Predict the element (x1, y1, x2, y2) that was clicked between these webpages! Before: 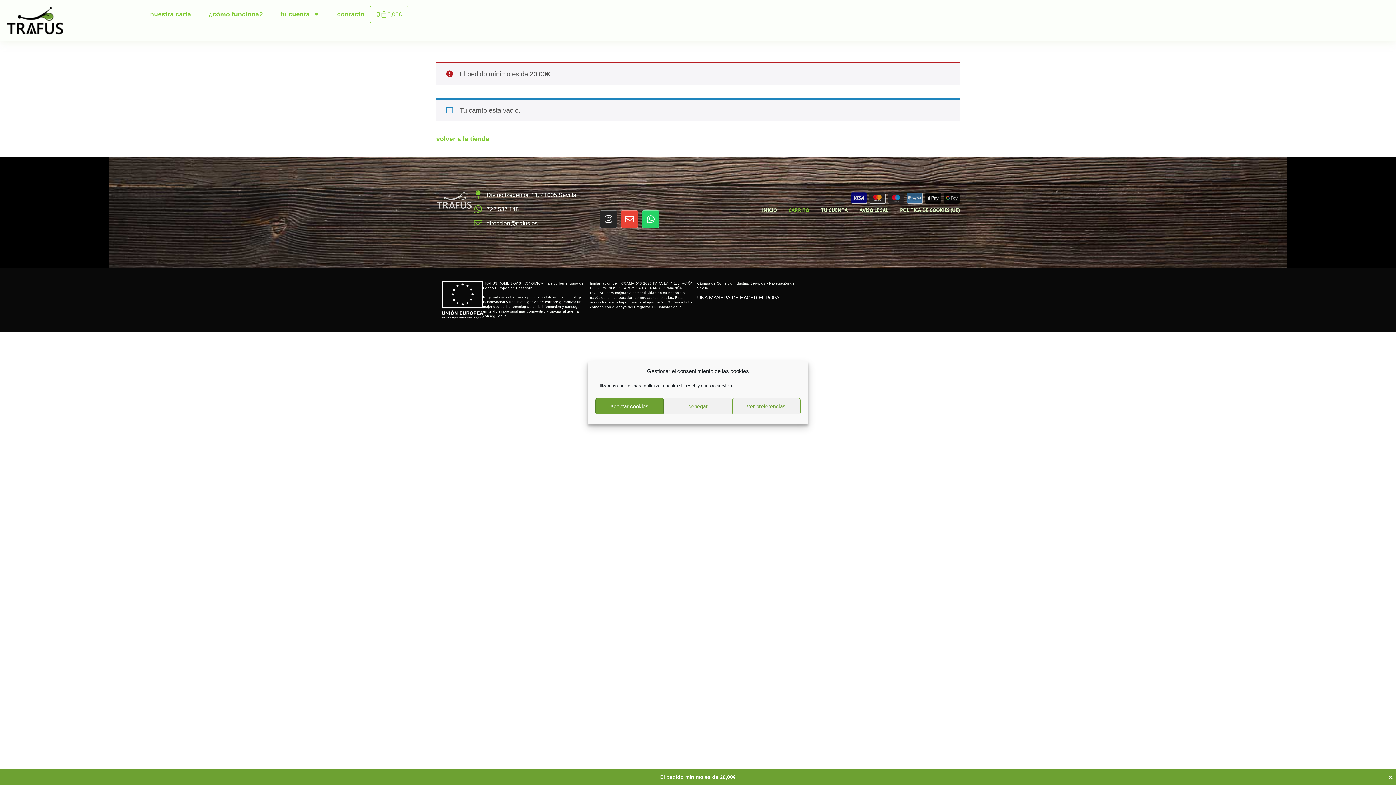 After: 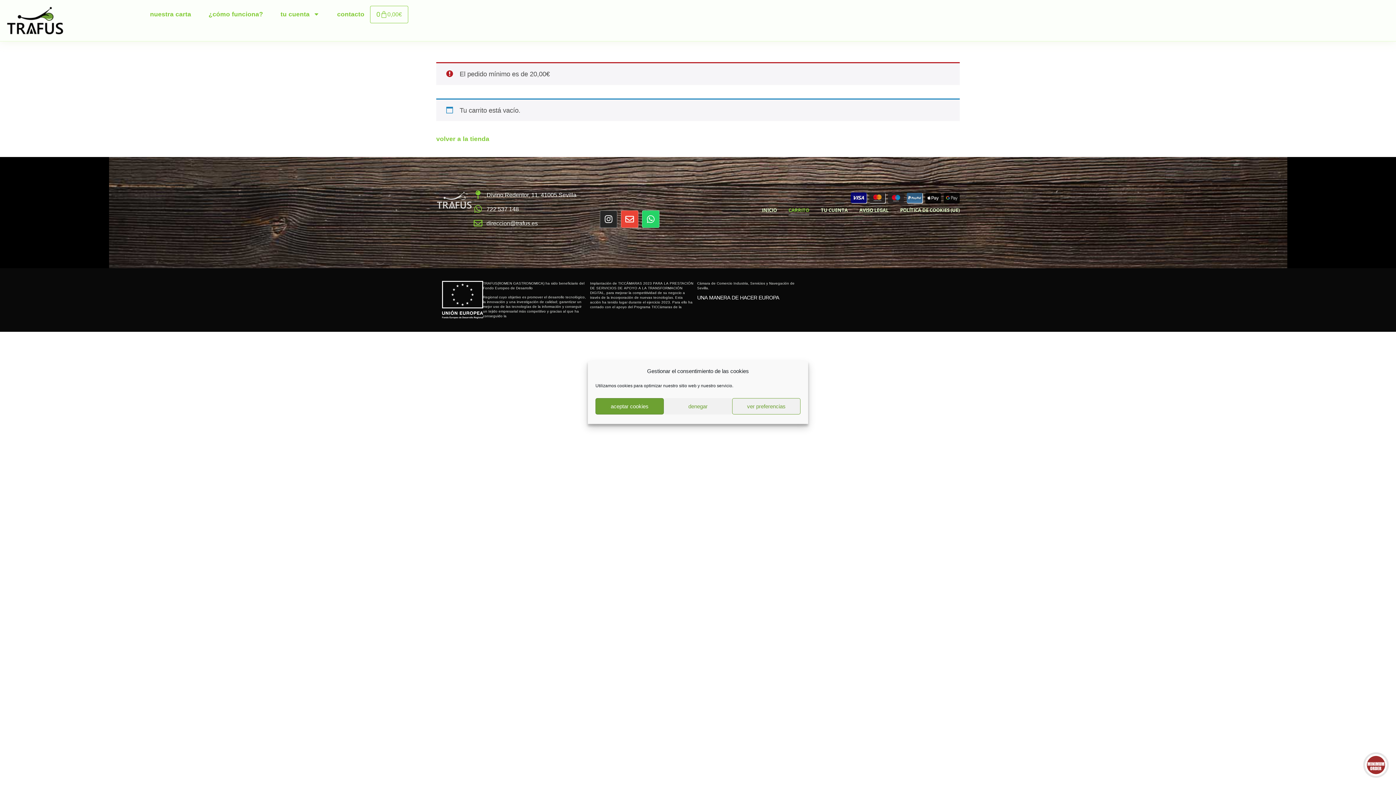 Action: label: × bbox: (1385, 769, 1396, 785)